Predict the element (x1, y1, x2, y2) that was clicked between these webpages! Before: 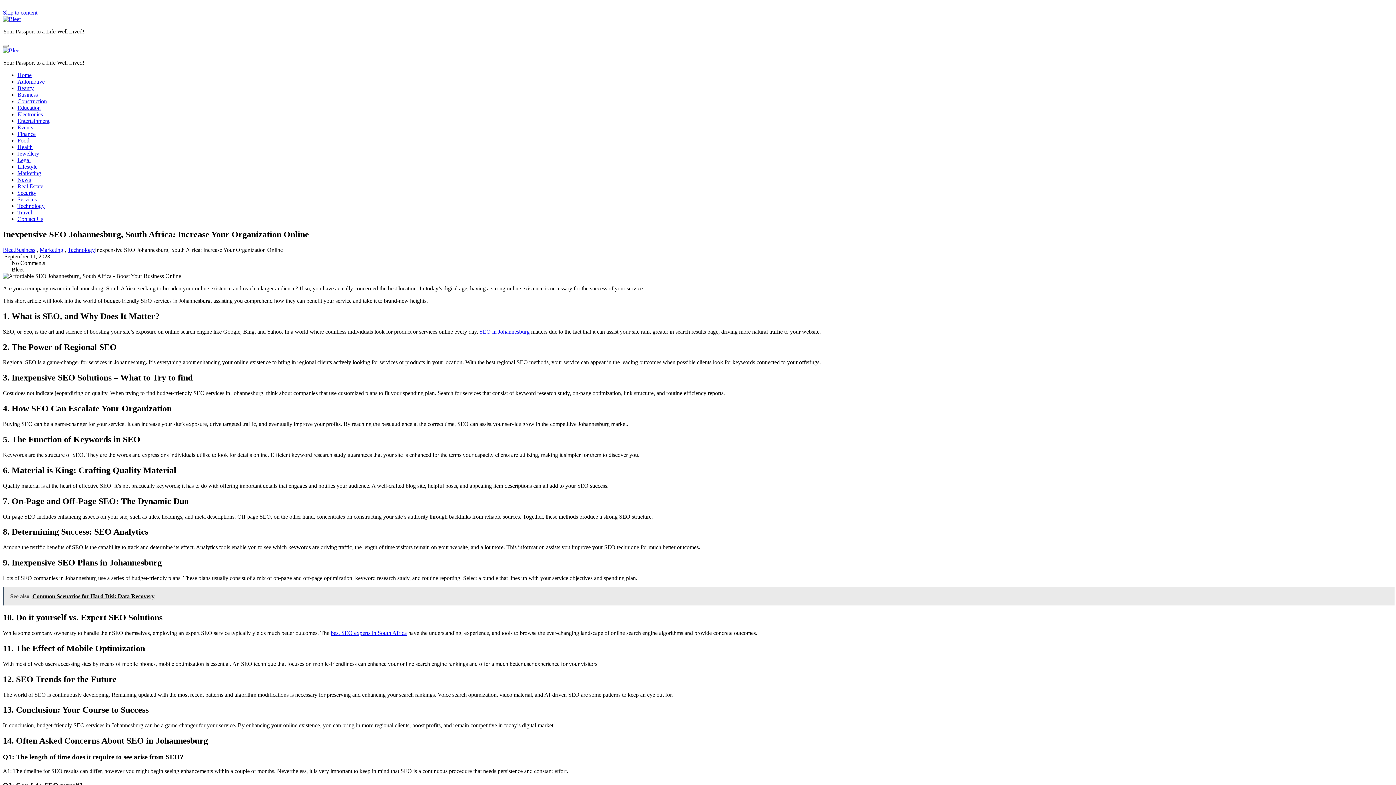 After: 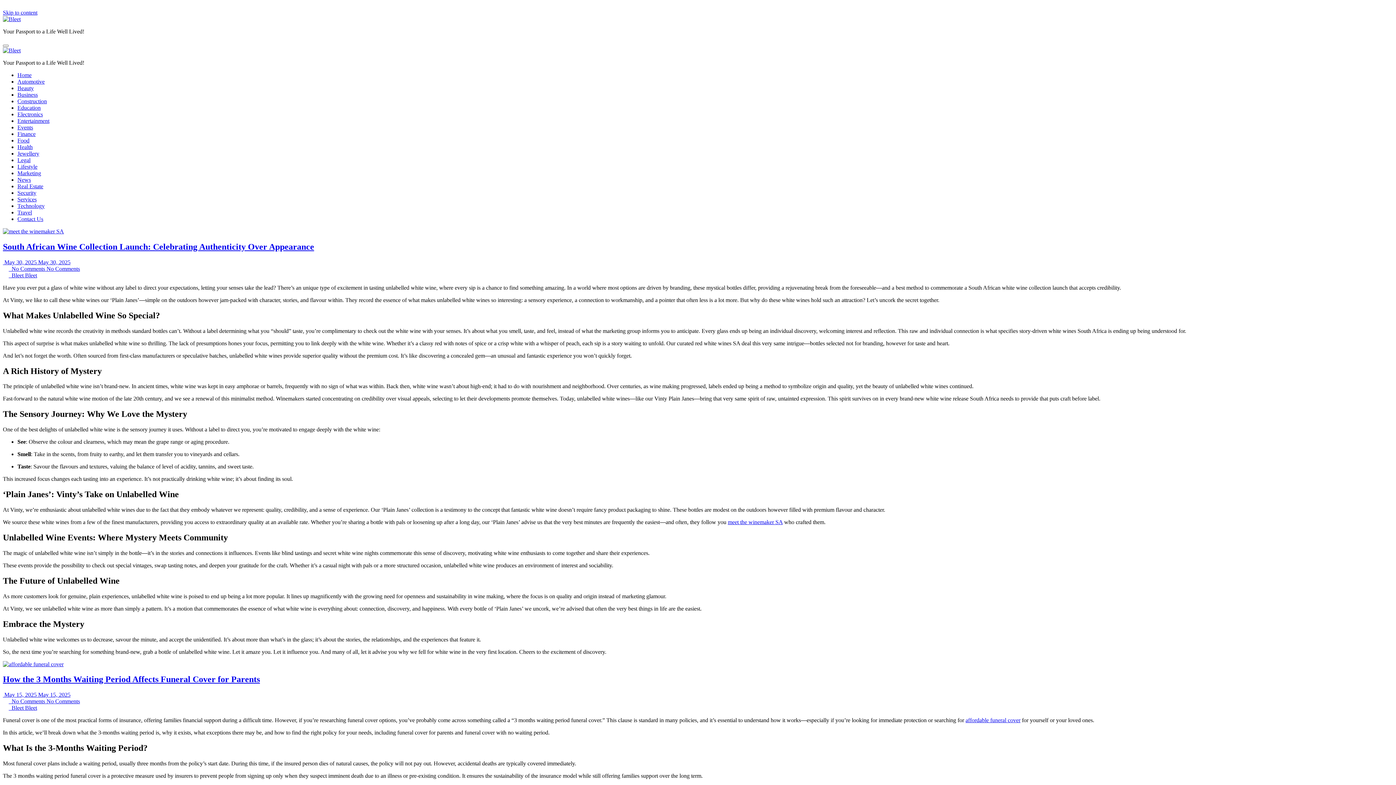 Action: label: Bleet bbox: (2, 246, 14, 253)